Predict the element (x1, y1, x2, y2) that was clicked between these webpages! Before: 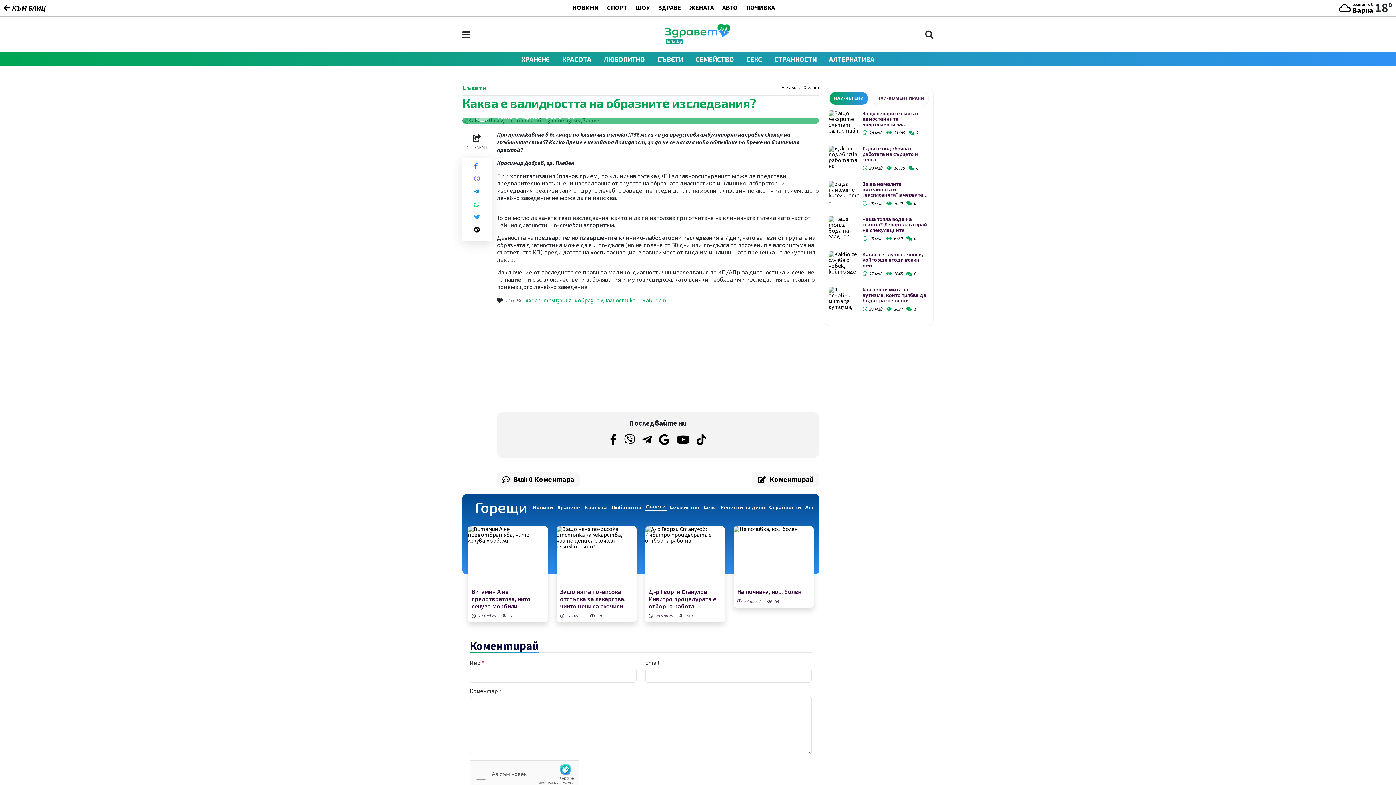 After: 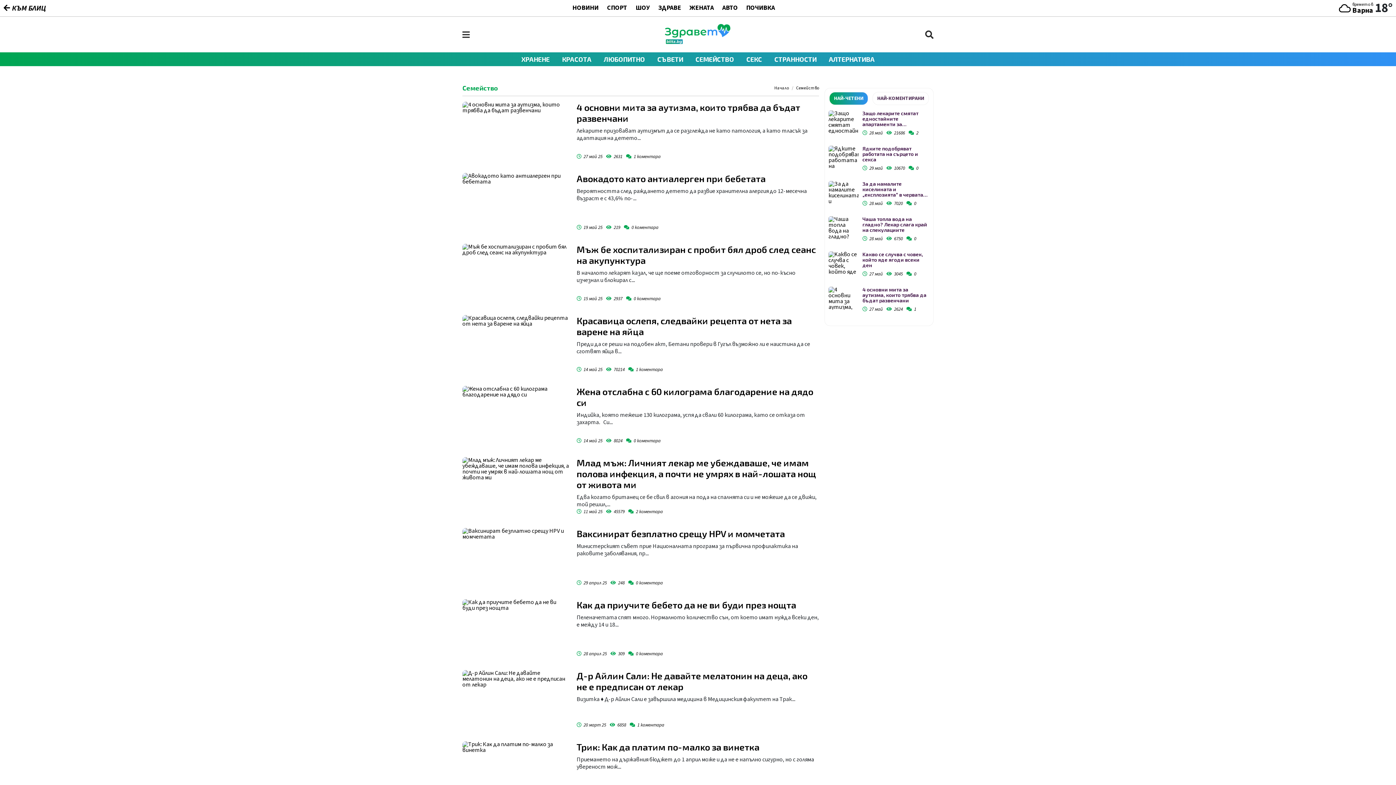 Action: bbox: (690, 52, 739, 66) label: СЕМЕЙСТВО